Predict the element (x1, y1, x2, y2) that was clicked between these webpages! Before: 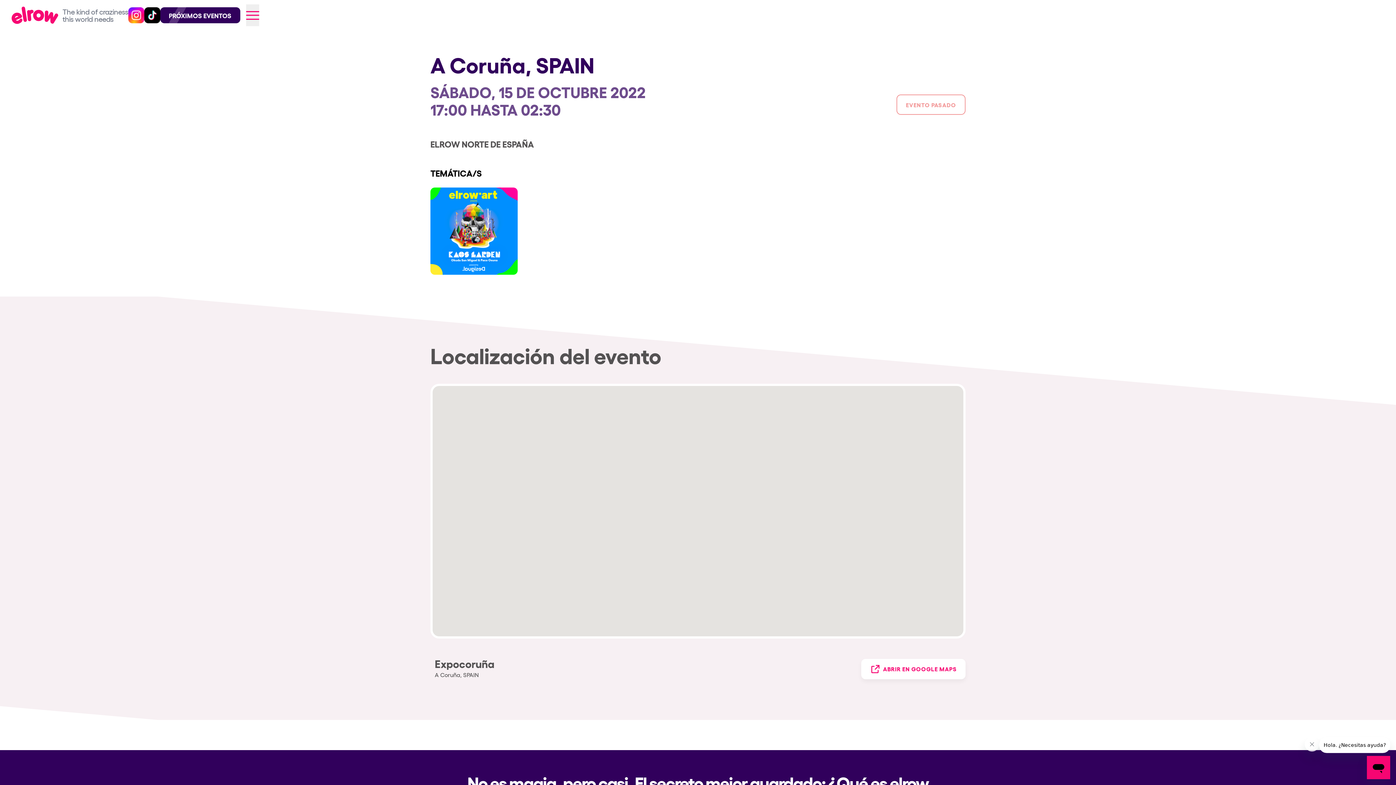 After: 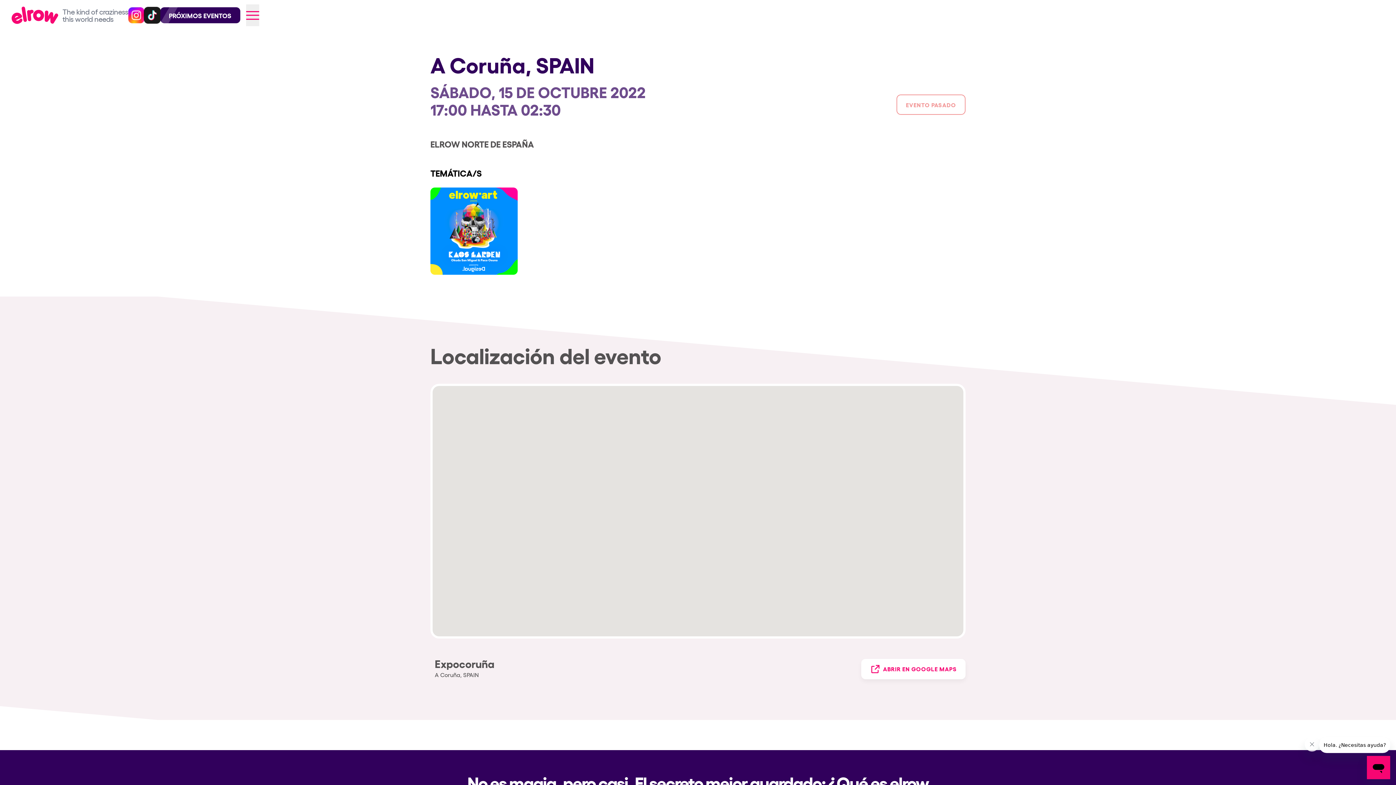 Action: bbox: (144, 7, 160, 23)